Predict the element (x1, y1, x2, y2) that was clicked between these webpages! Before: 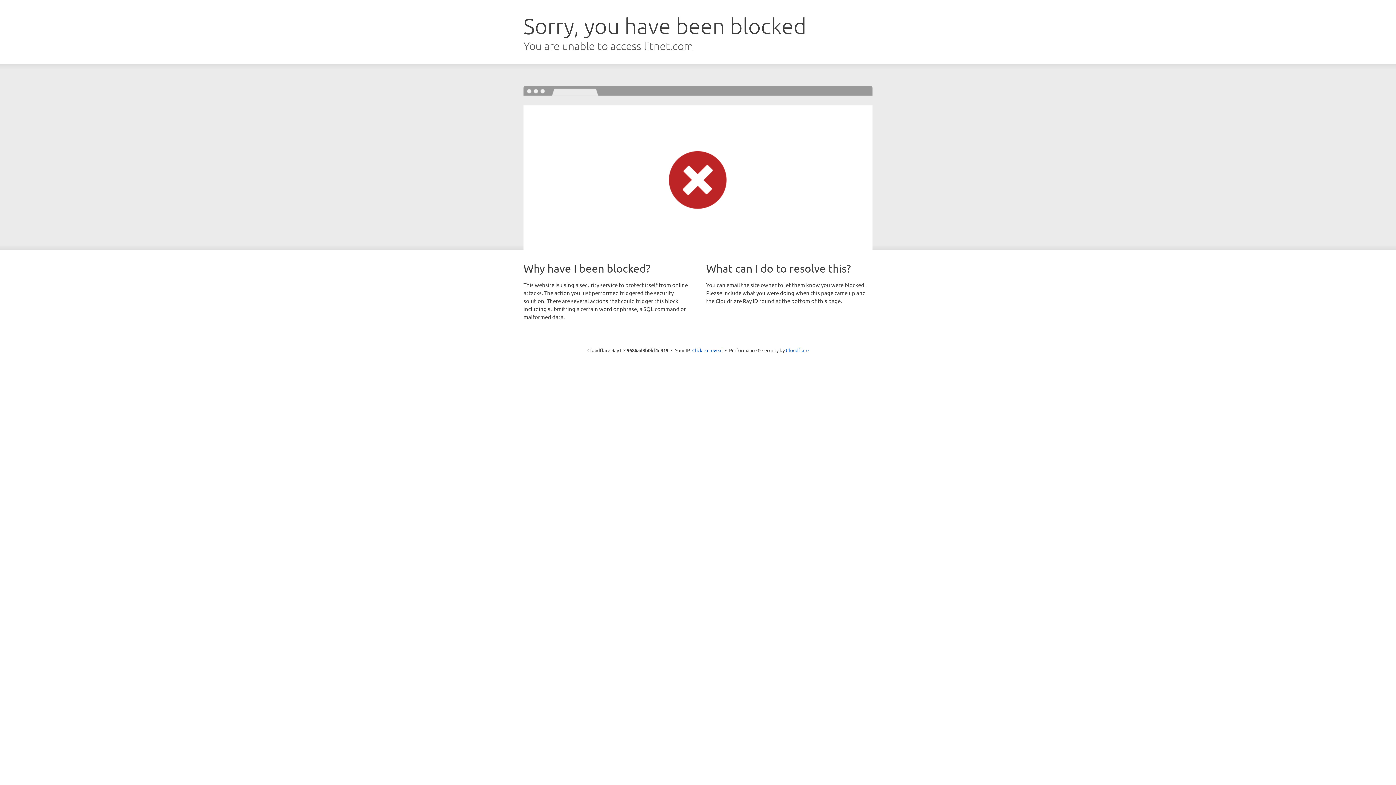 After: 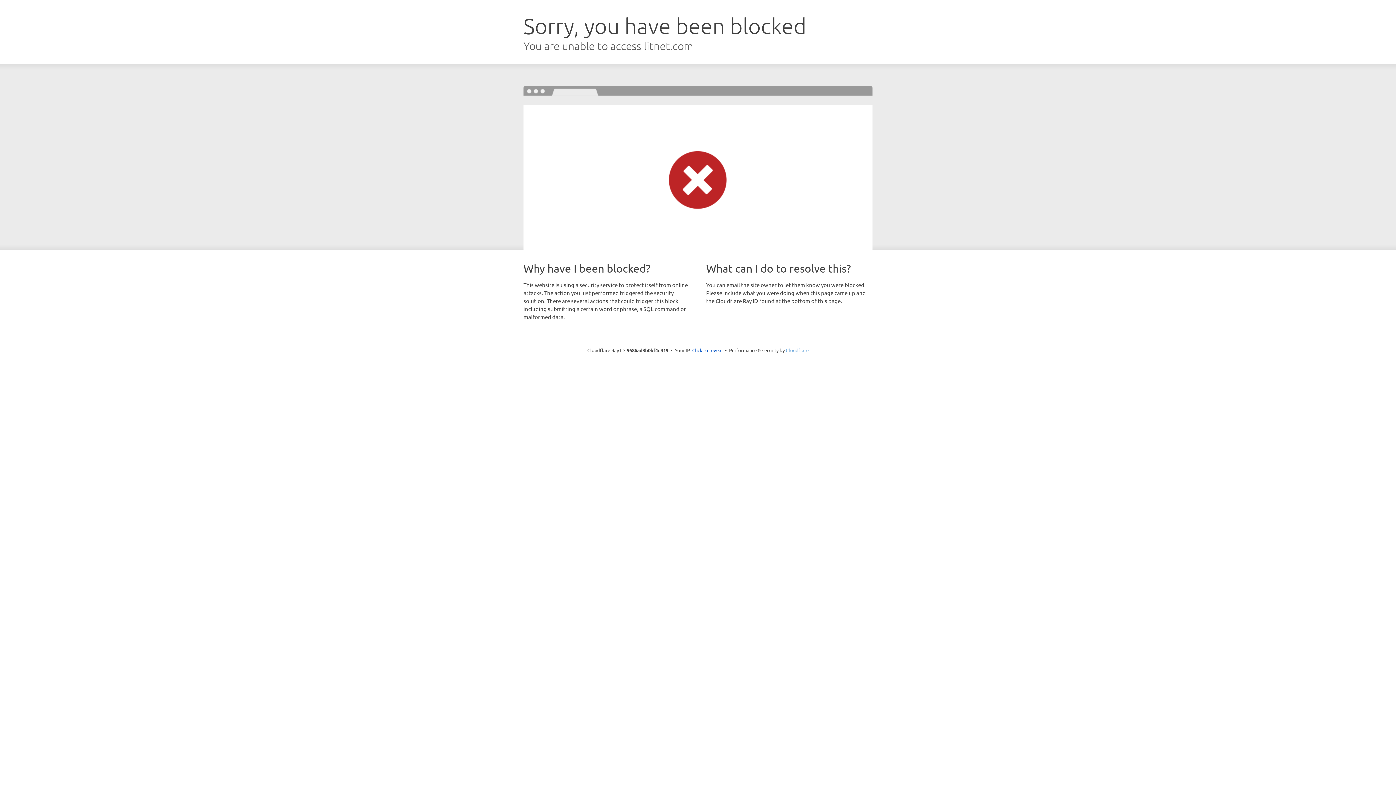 Action: label: Cloudflare bbox: (786, 347, 808, 353)